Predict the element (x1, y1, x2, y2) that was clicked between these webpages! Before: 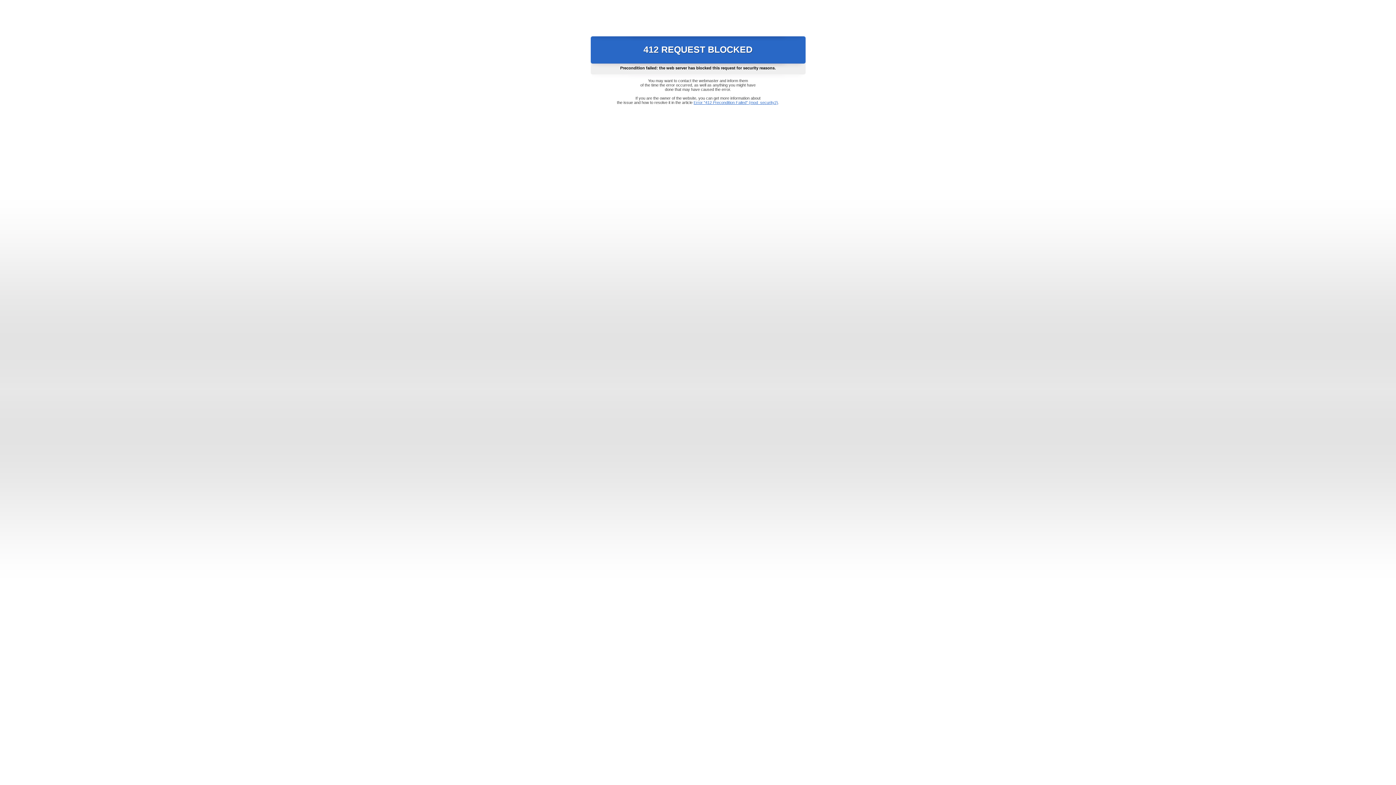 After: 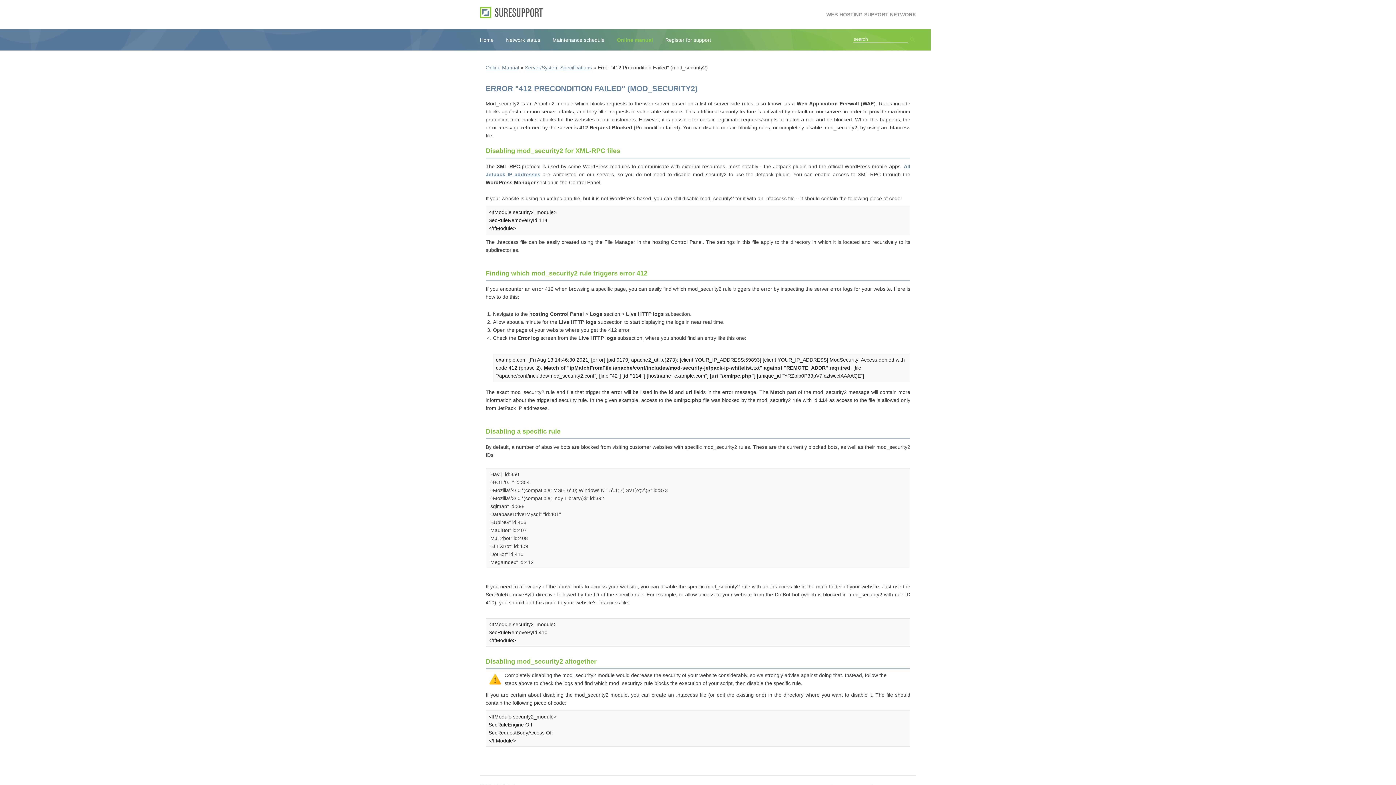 Action: label: Error "412 Precondition Failed" (mod_security2) bbox: (693, 100, 778, 104)